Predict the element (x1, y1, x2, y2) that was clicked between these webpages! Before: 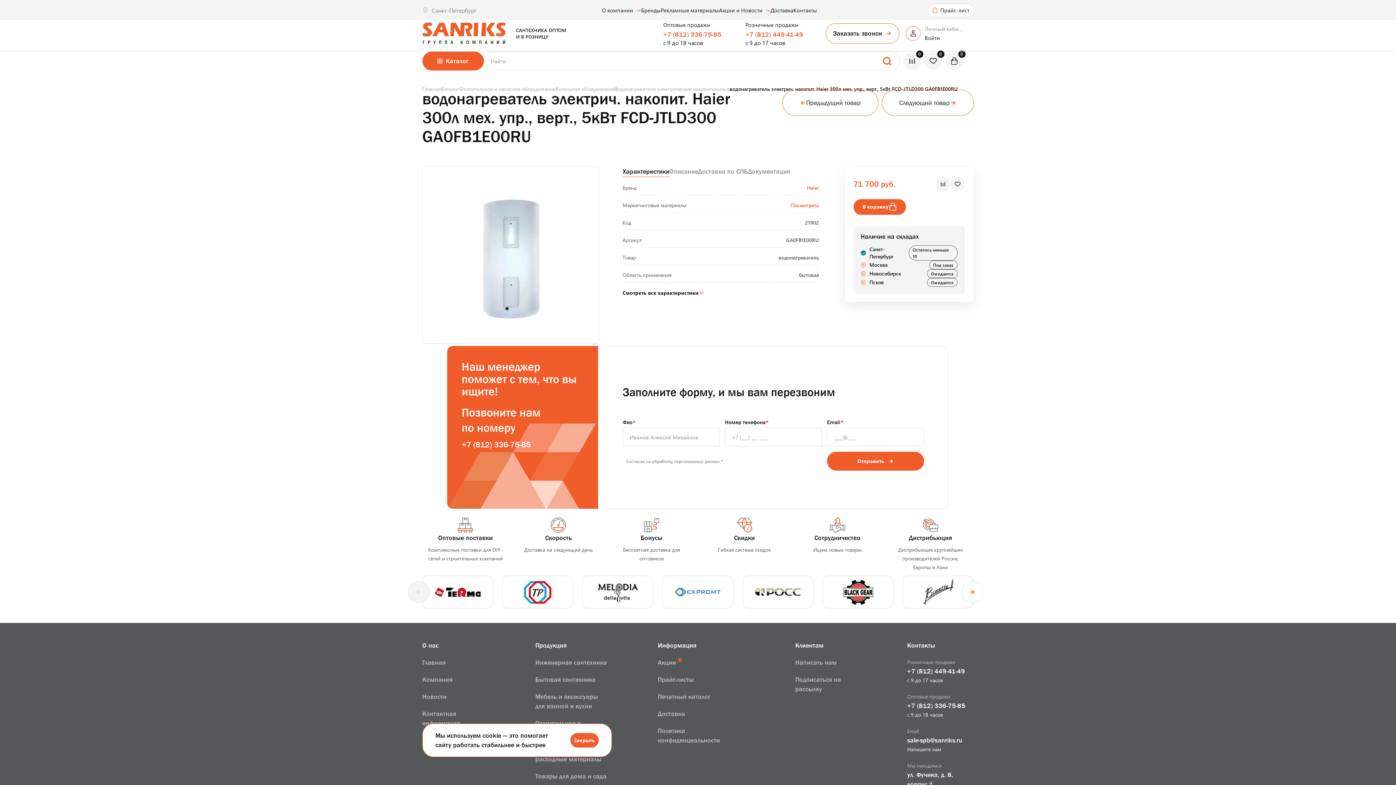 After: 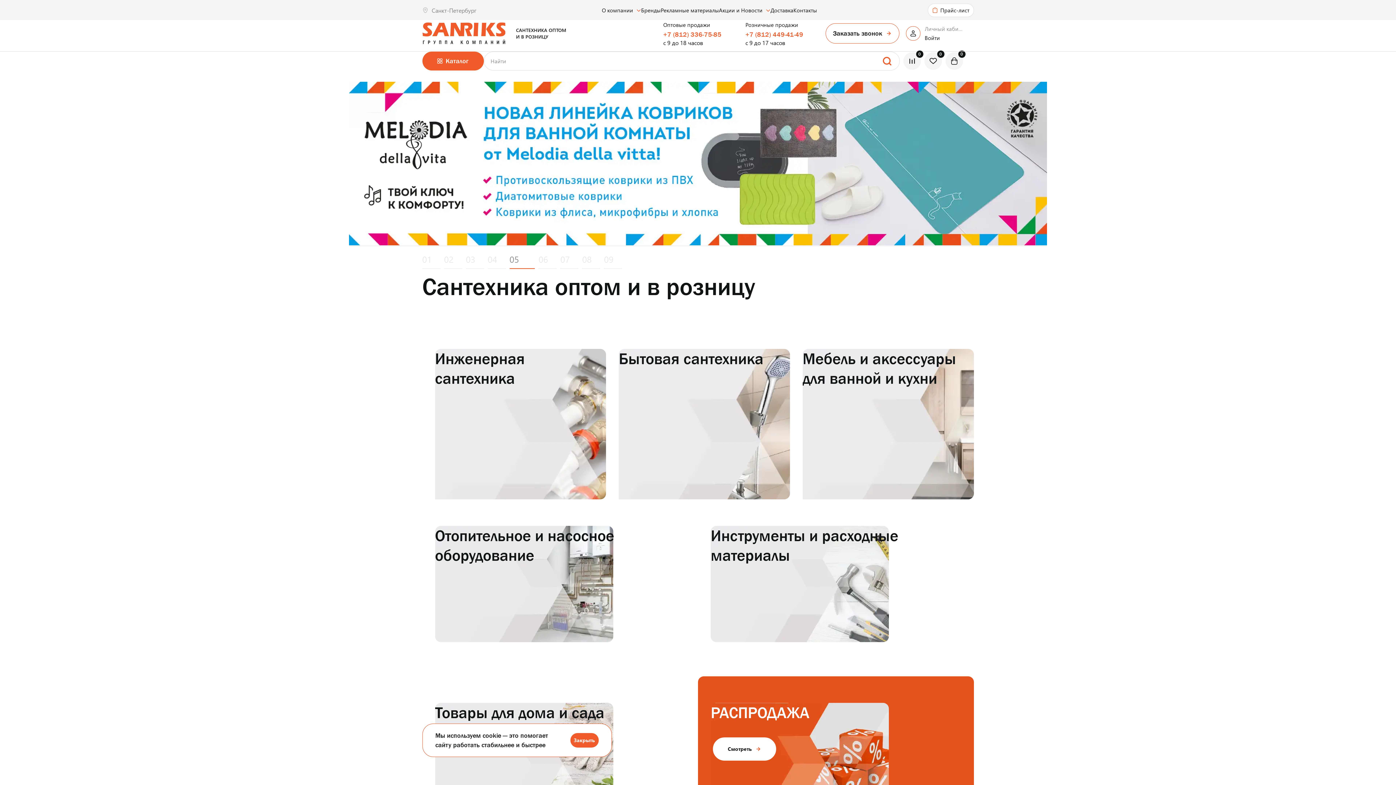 Action: label: Главная bbox: (422, 658, 445, 667)